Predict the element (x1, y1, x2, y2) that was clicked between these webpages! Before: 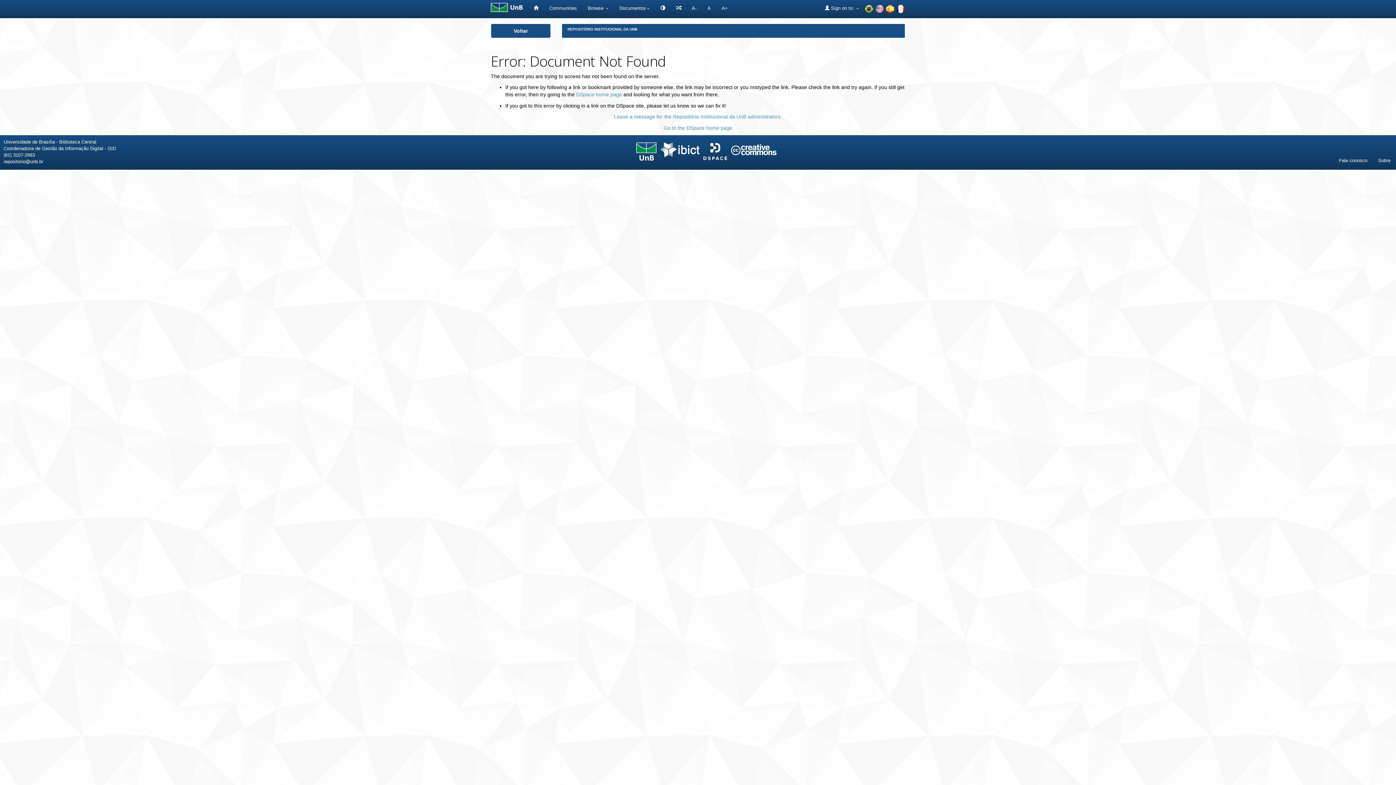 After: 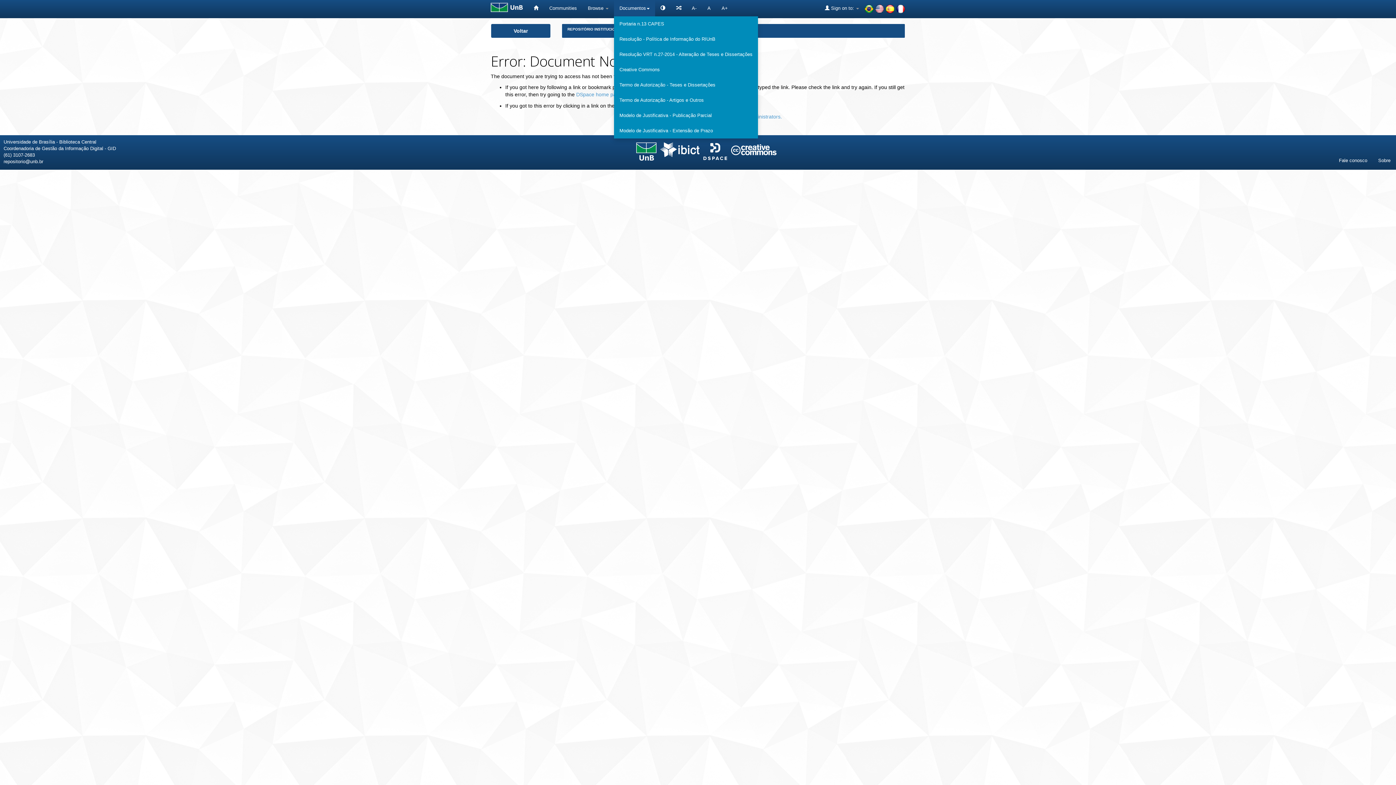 Action: label: Documentos bbox: (614, 0, 655, 16)